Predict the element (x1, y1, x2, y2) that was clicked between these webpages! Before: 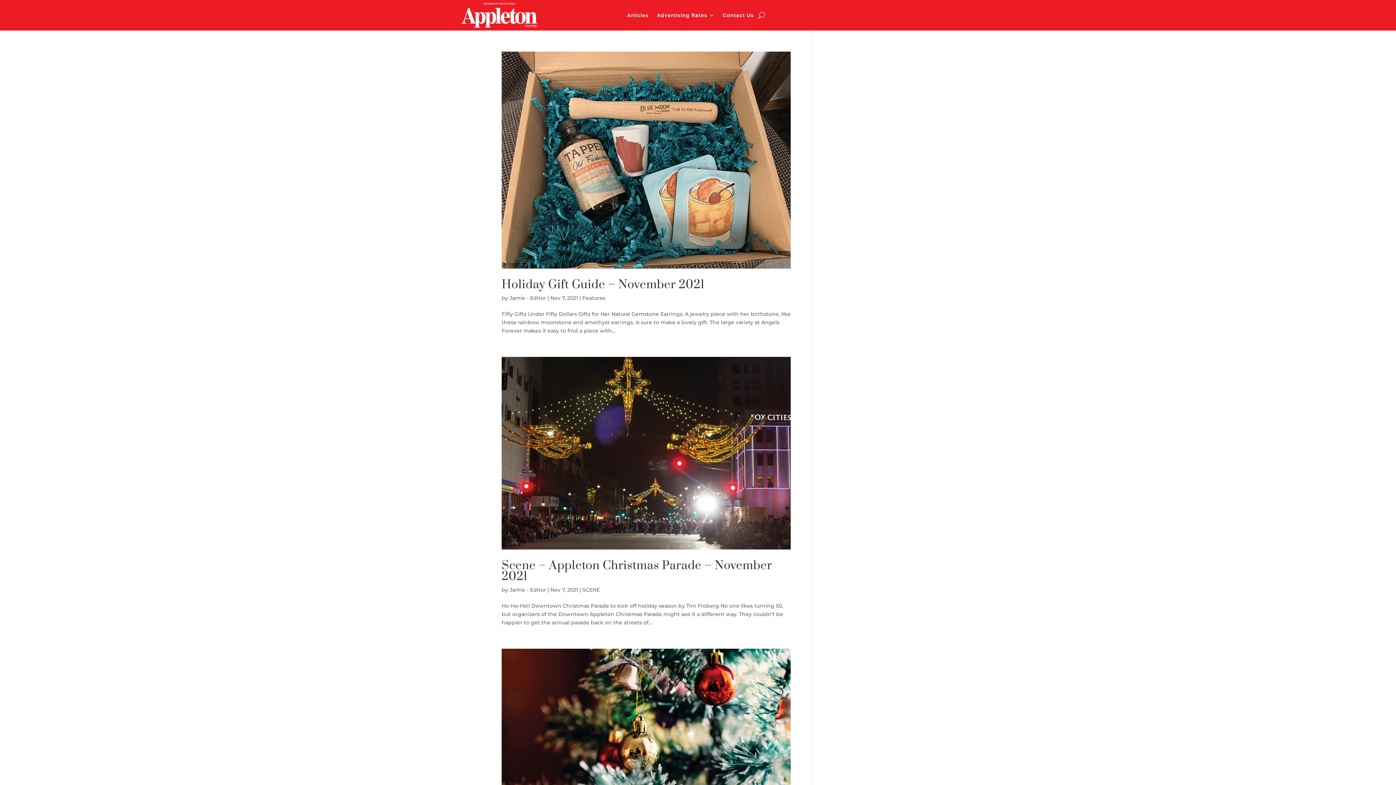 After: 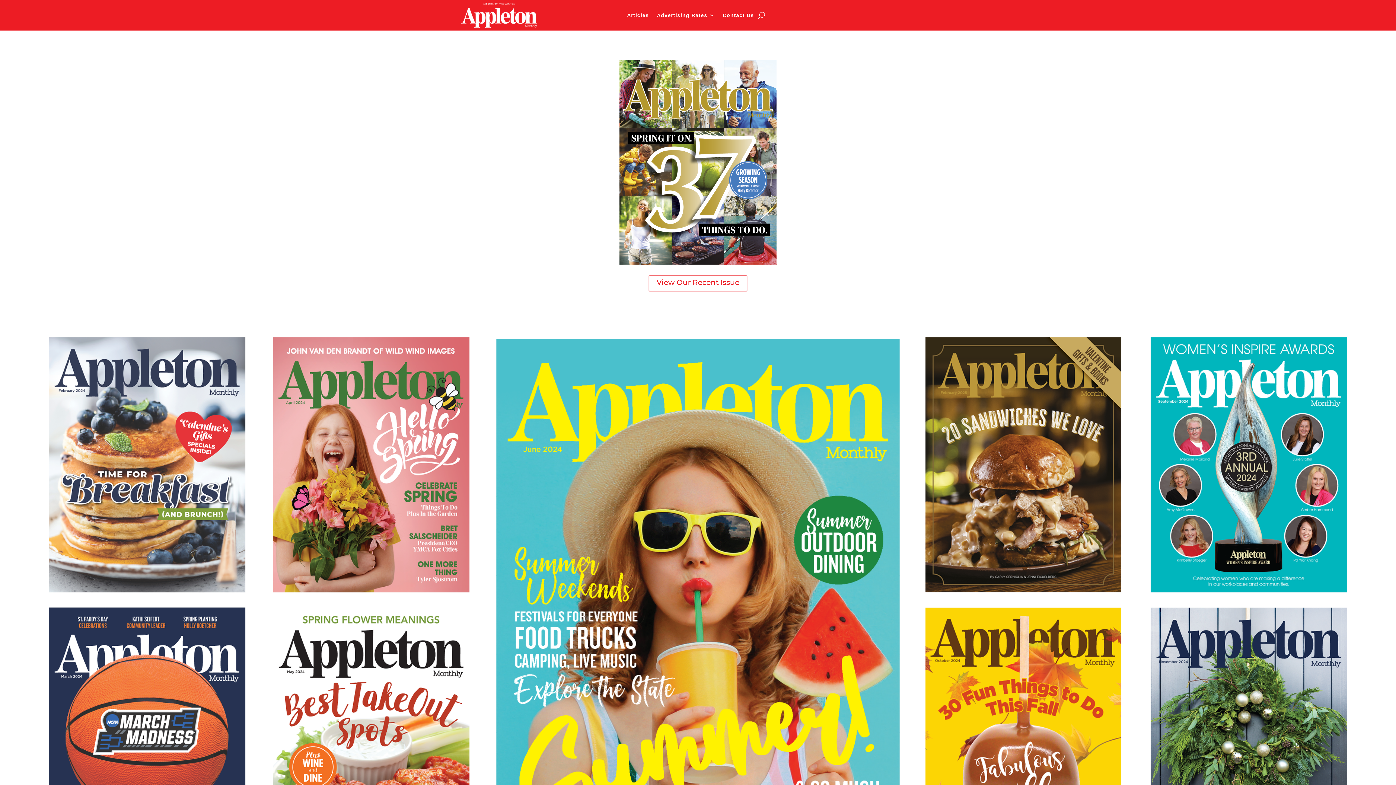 Action: bbox: (461, 22, 537, 29)